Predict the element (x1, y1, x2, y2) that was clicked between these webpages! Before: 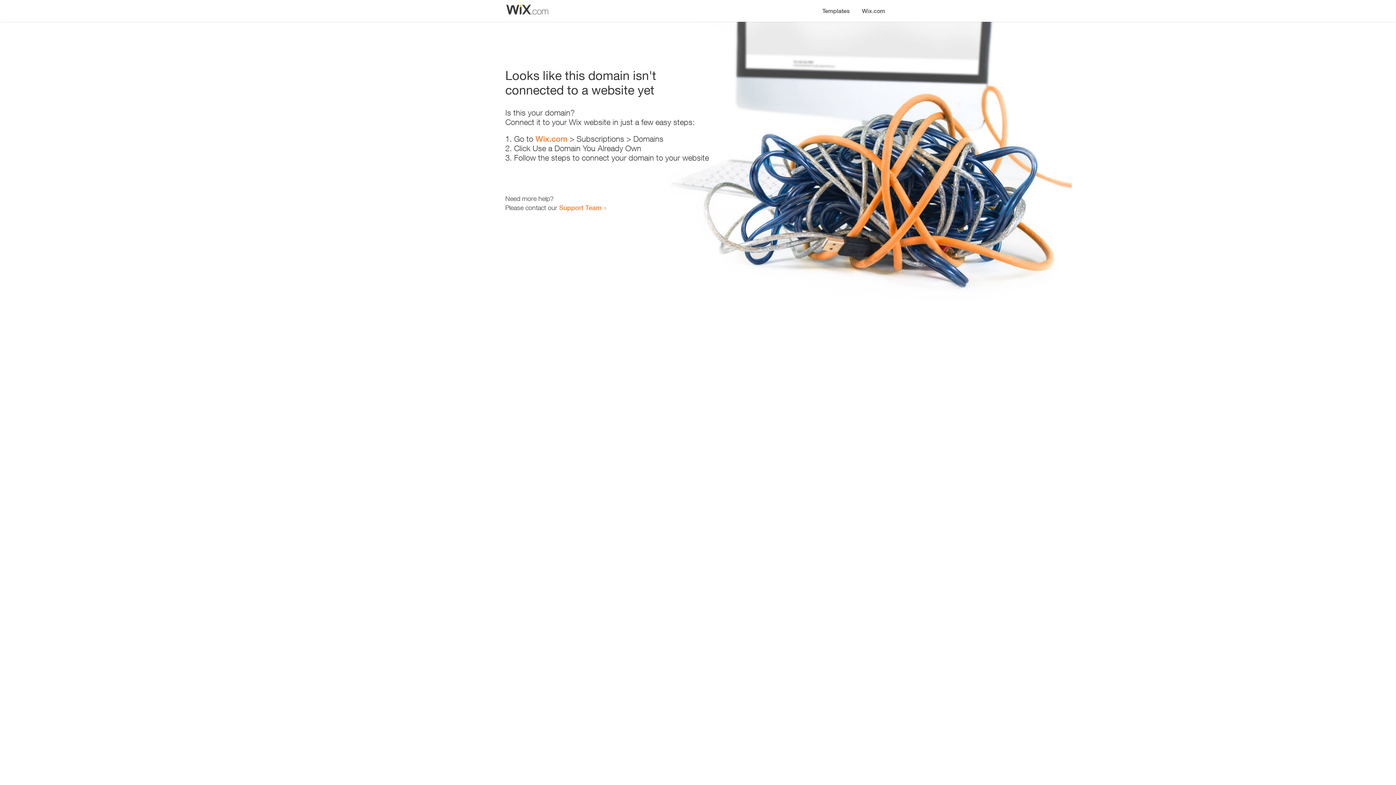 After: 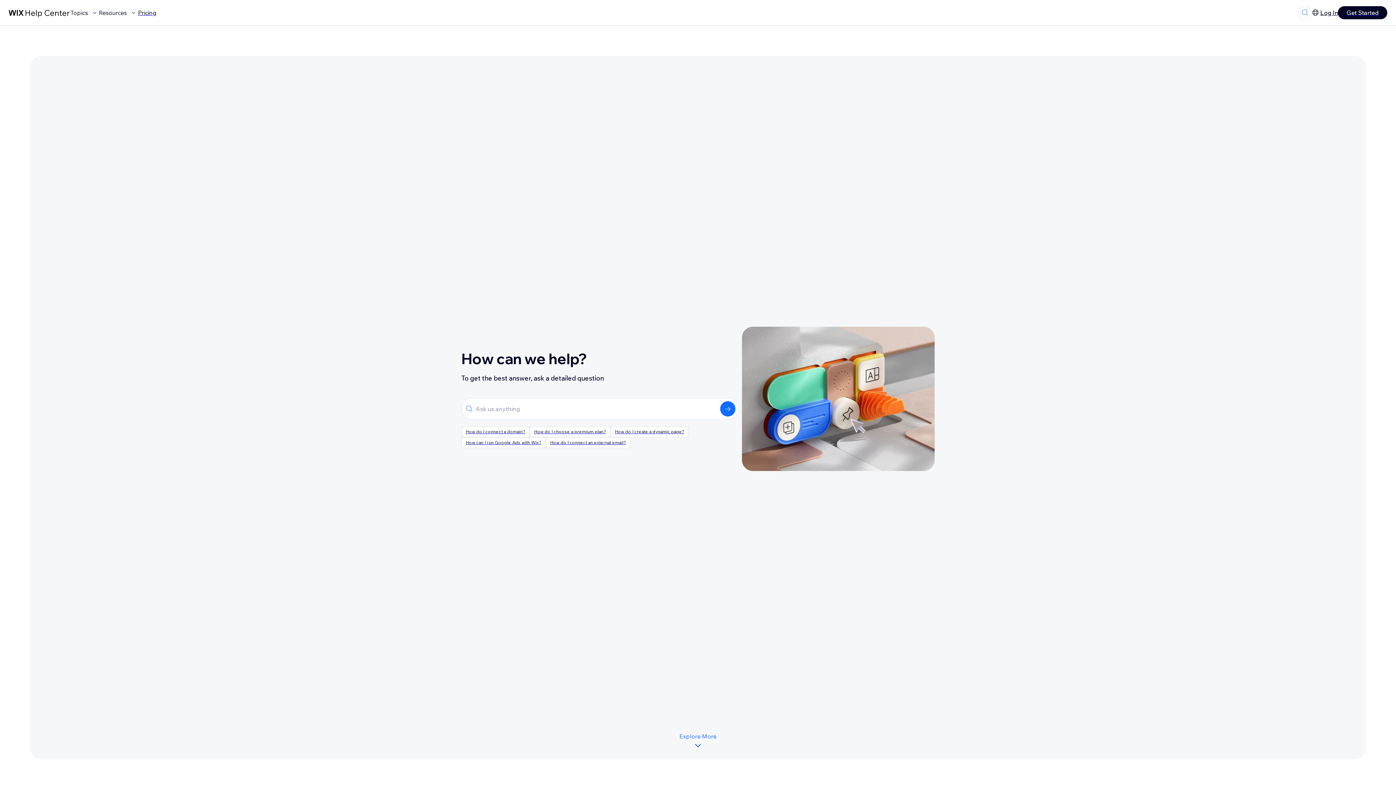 Action: label: Support Team bbox: (559, 203, 601, 211)